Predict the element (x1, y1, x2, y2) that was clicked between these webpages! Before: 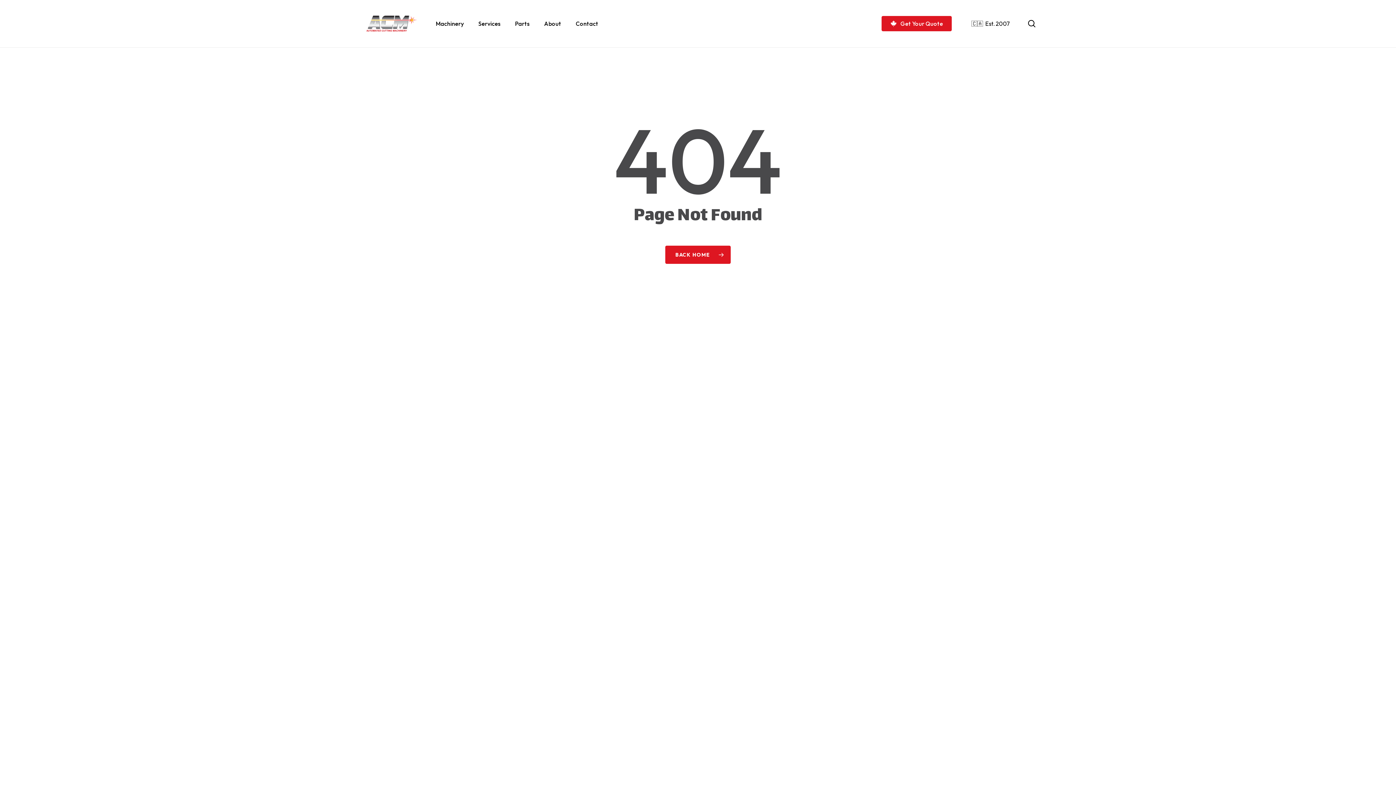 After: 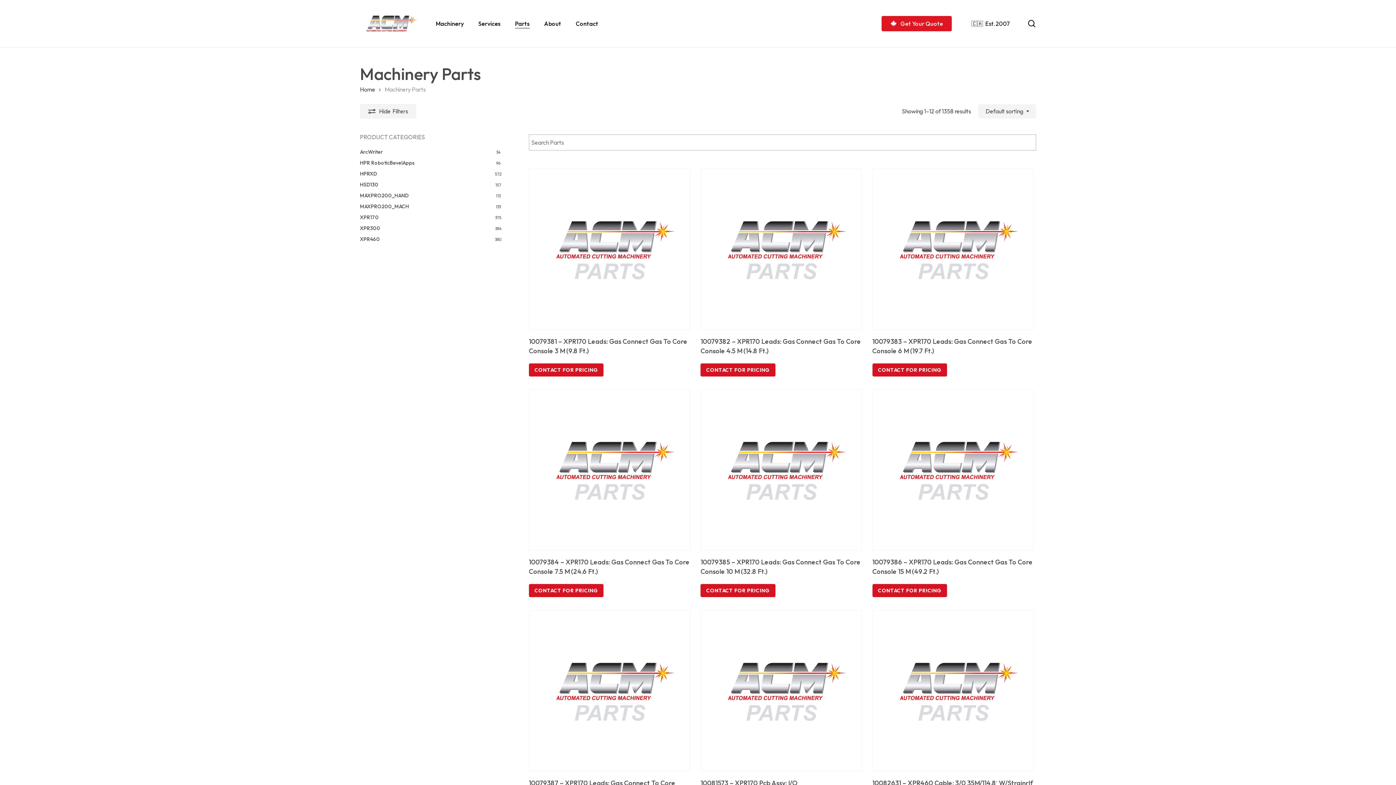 Action: label: Parts bbox: (515, 20, 529, 26)